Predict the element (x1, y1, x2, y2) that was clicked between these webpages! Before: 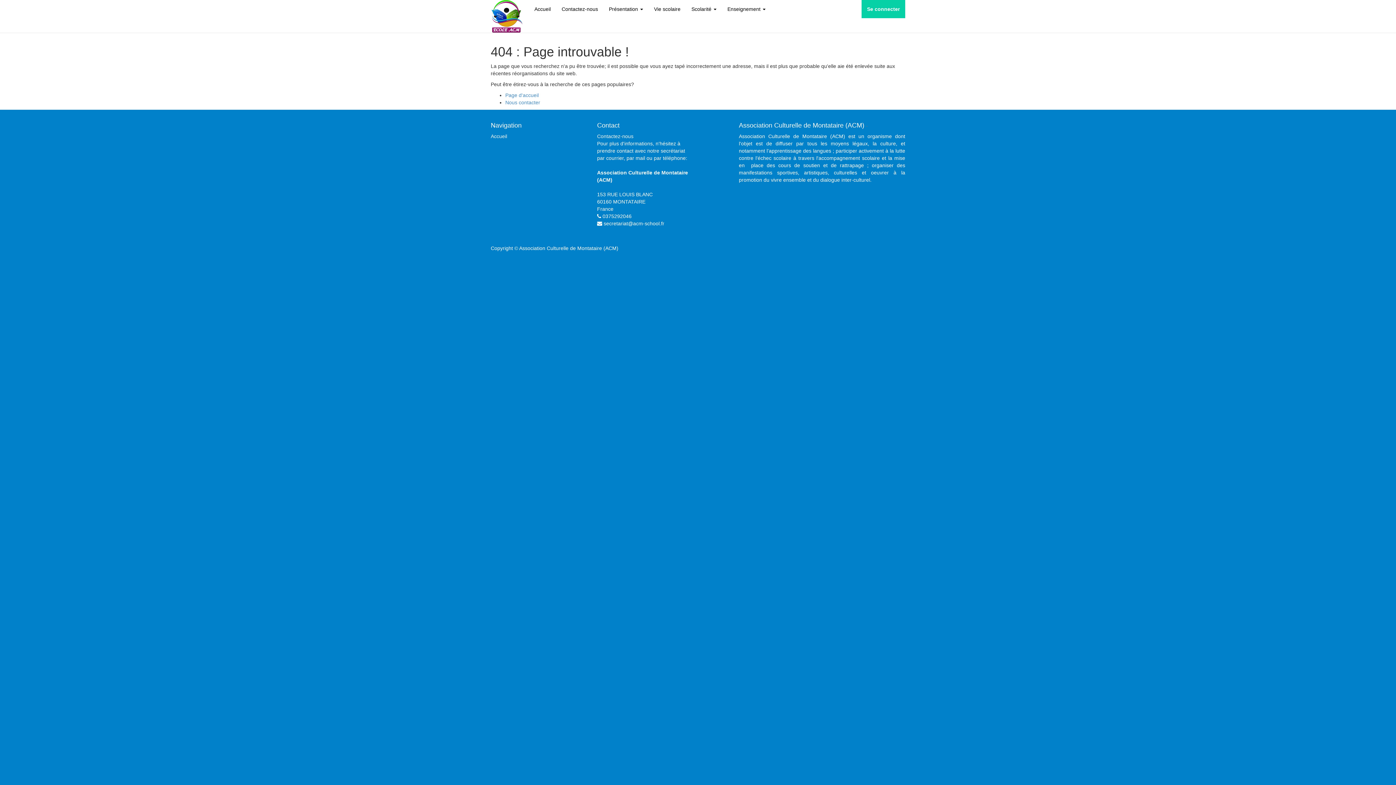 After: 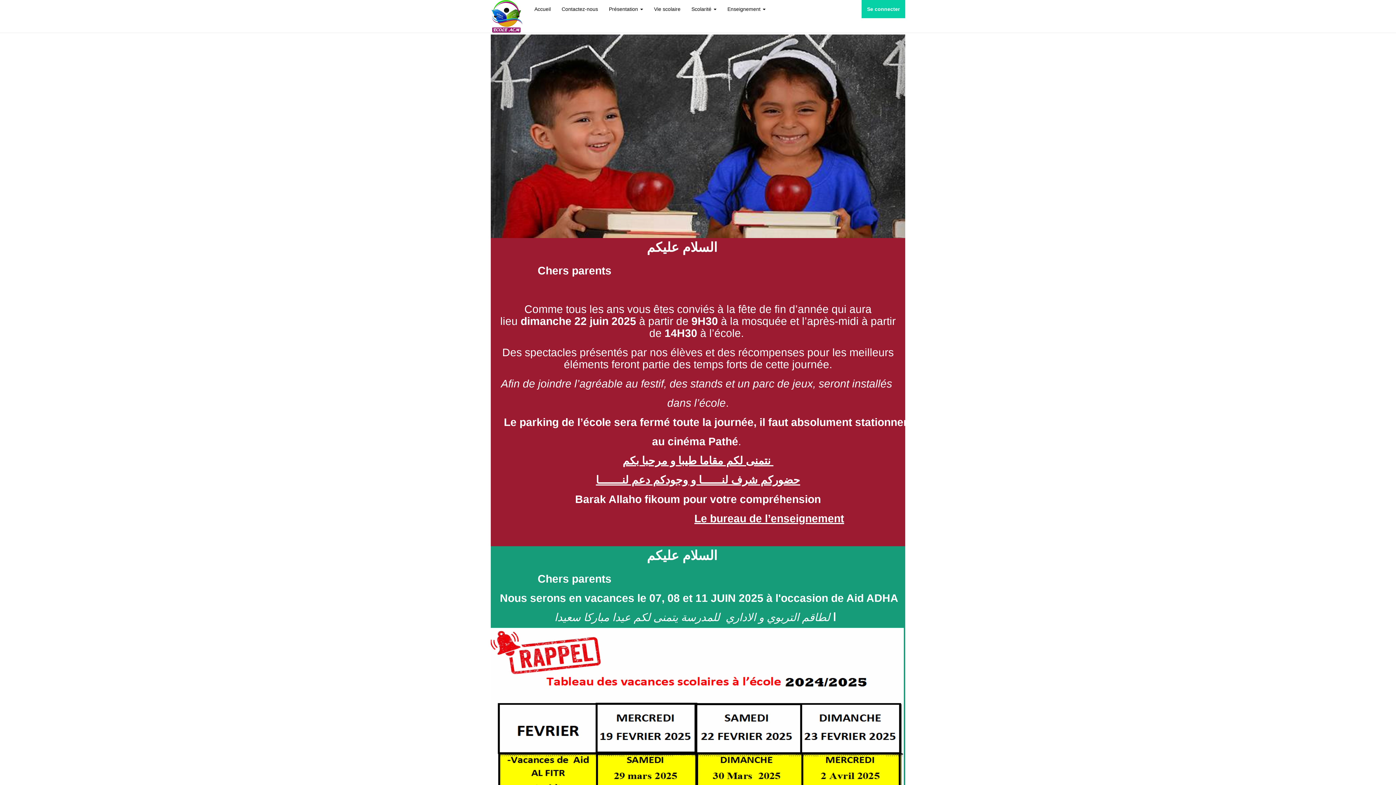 Action: label: Accueil bbox: (529, 0, 556, 18)